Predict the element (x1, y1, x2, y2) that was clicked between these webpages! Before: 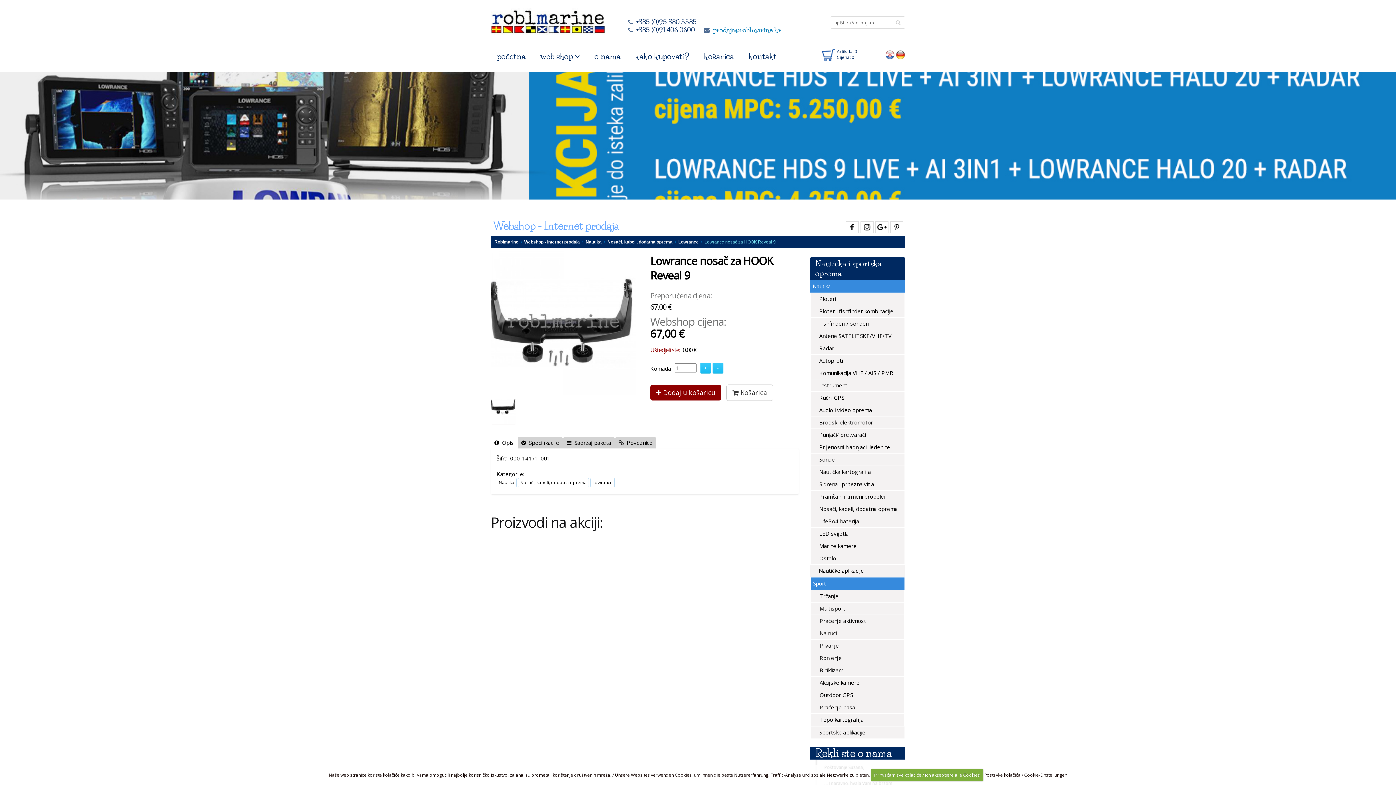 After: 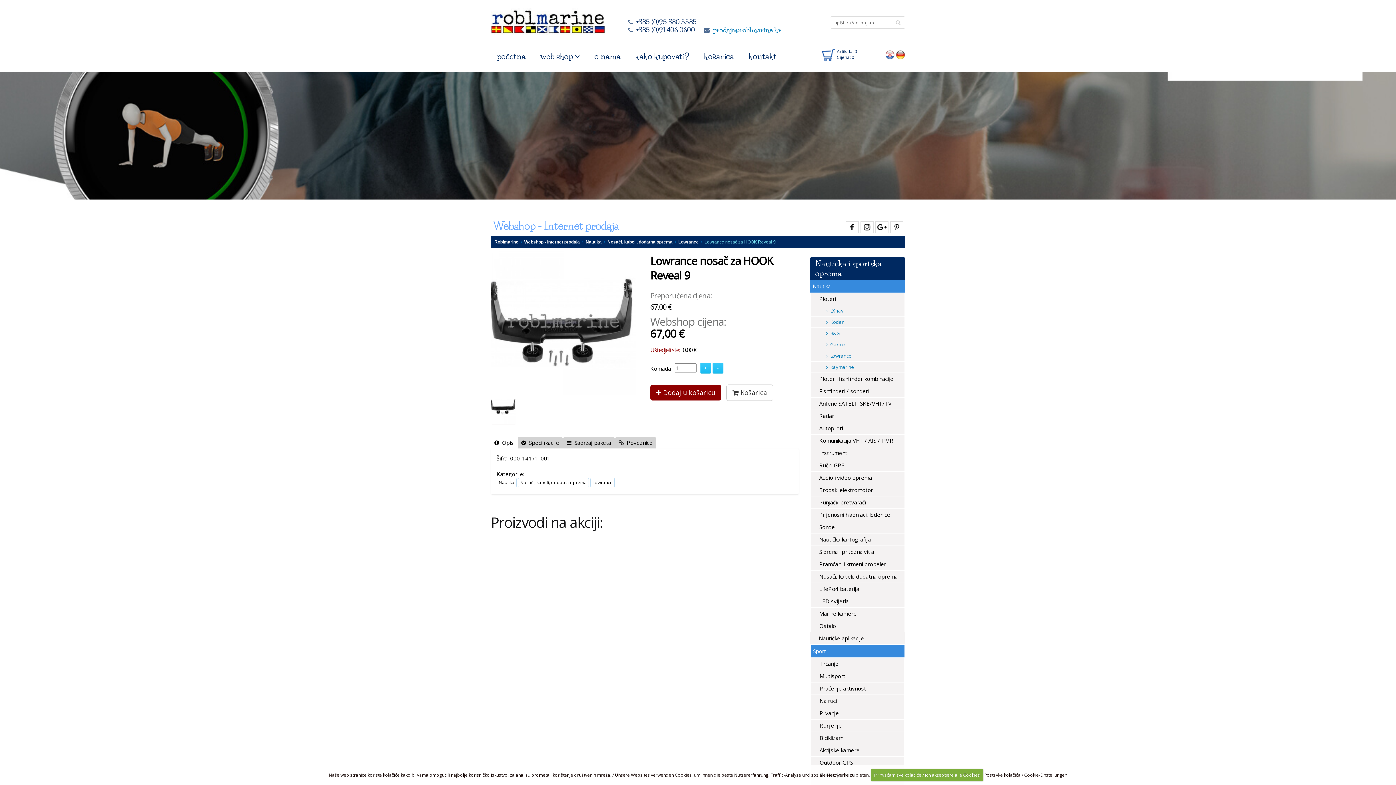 Action: bbox: (810, 293, 904, 305) label:  Ploteri